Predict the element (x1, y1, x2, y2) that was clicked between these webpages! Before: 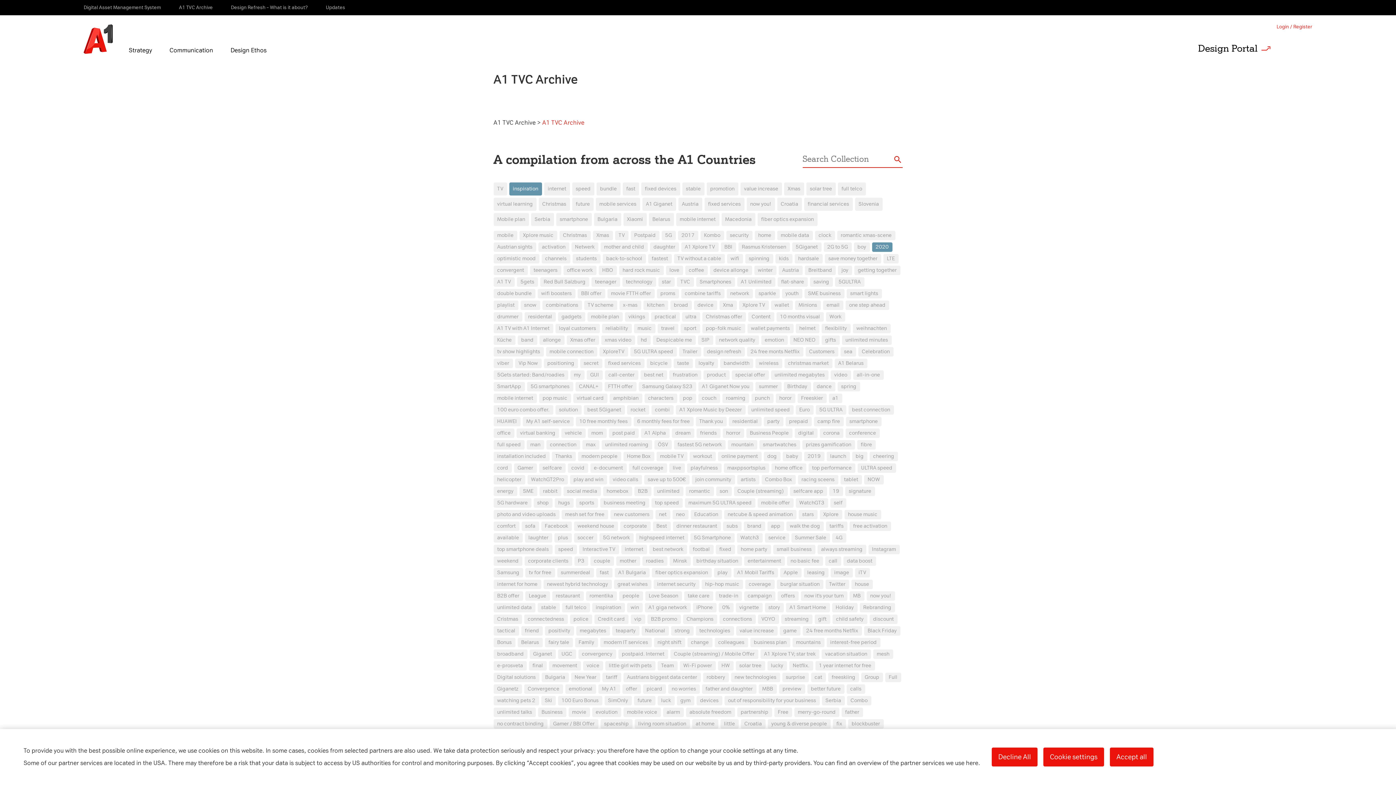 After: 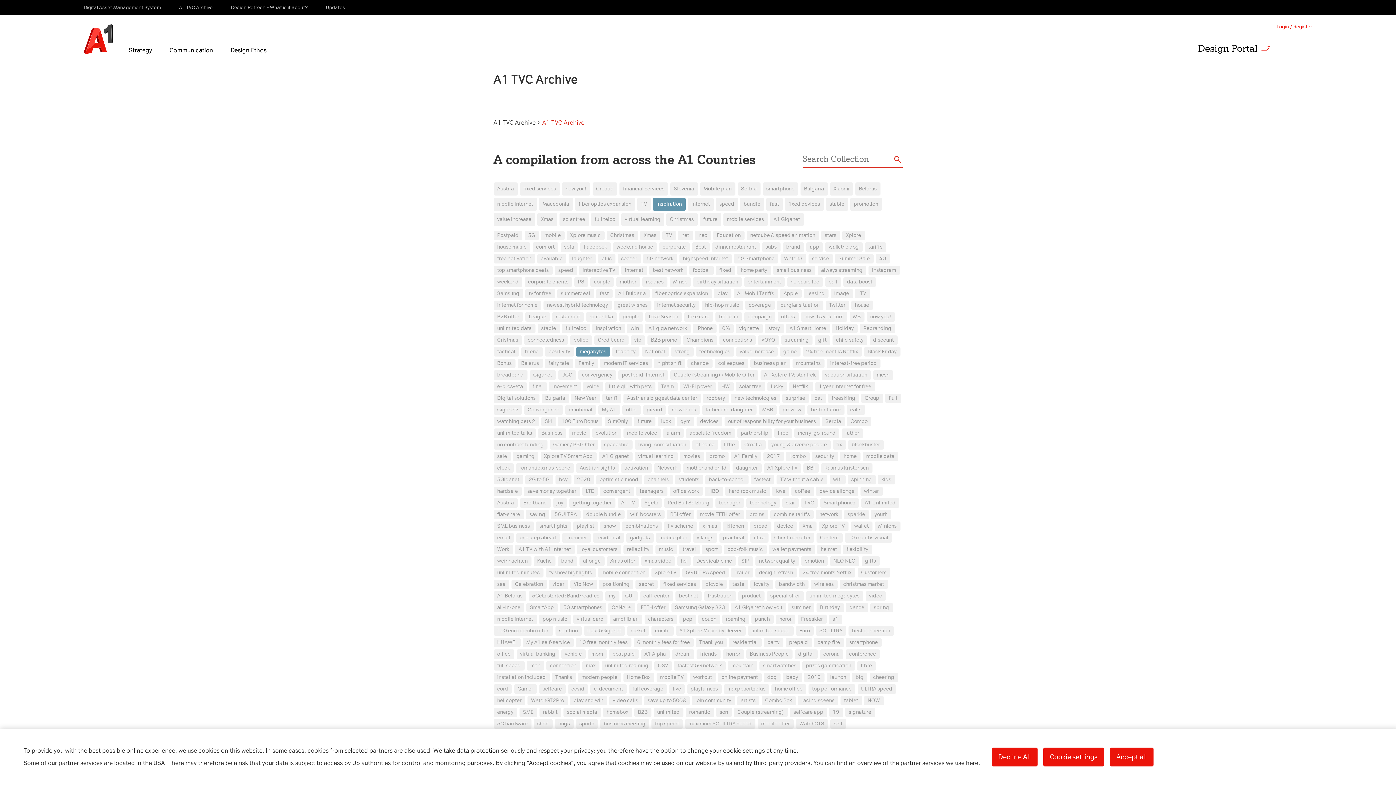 Action: label: megabytes bbox: (576, 626, 610, 635)